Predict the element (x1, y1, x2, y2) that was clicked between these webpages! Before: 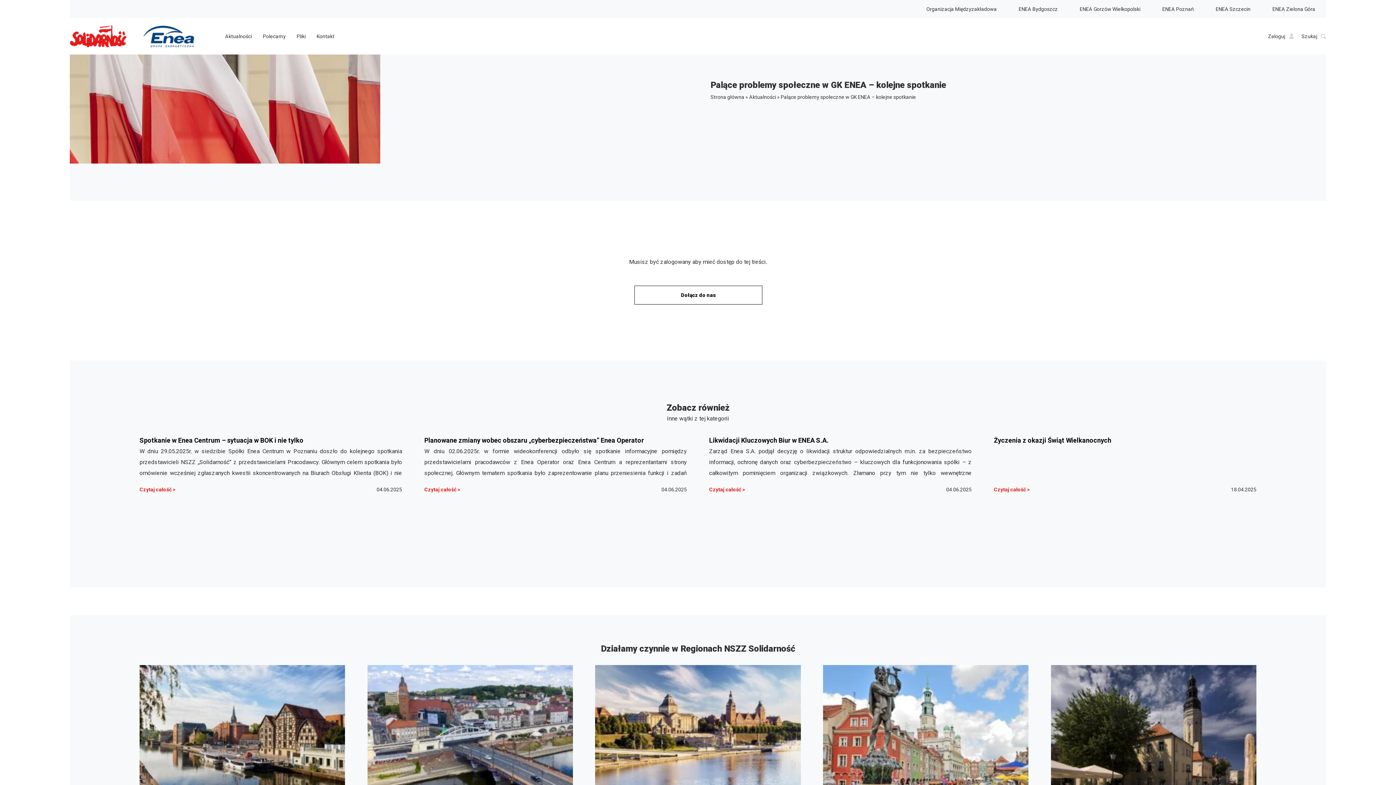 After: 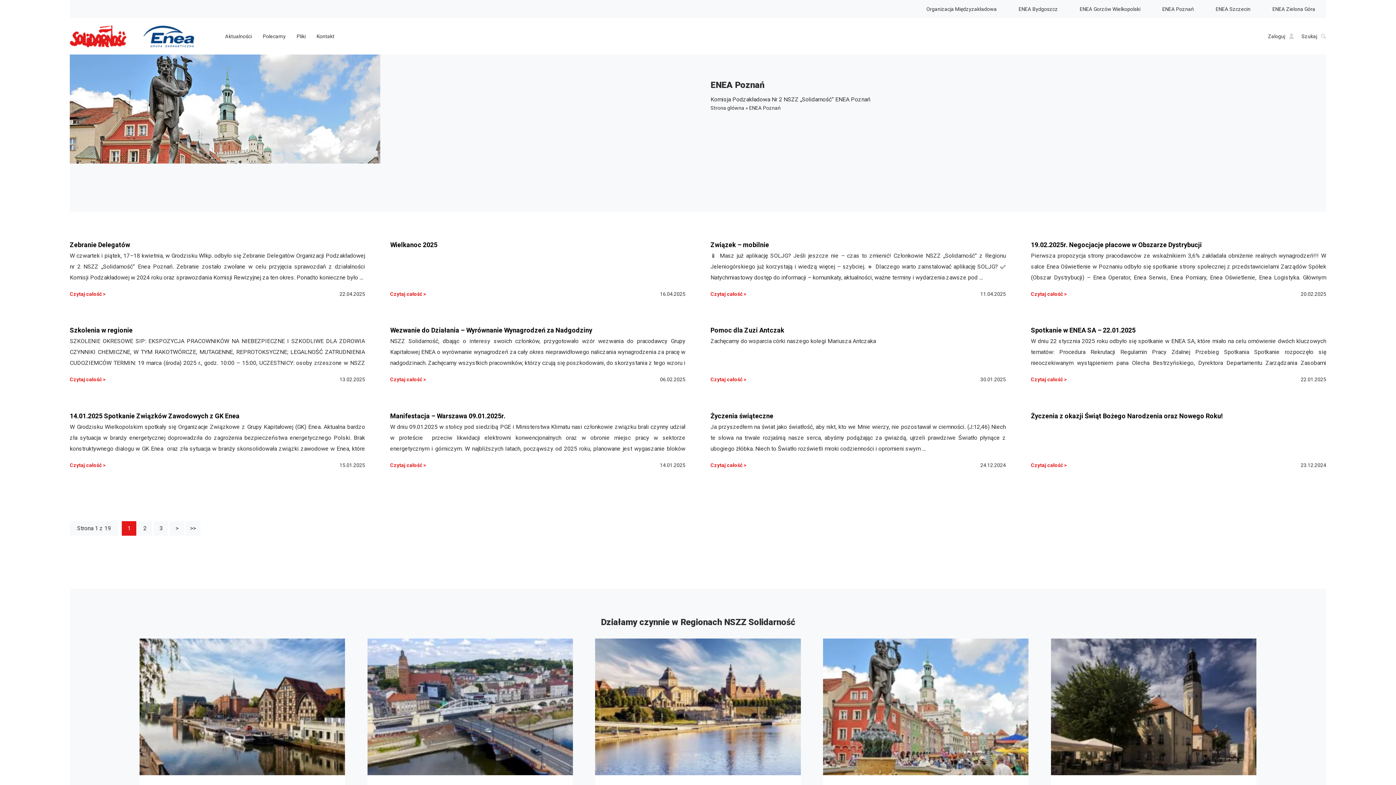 Action: label: ENEA Poznań bbox: (1151, 0, 1205, 18)